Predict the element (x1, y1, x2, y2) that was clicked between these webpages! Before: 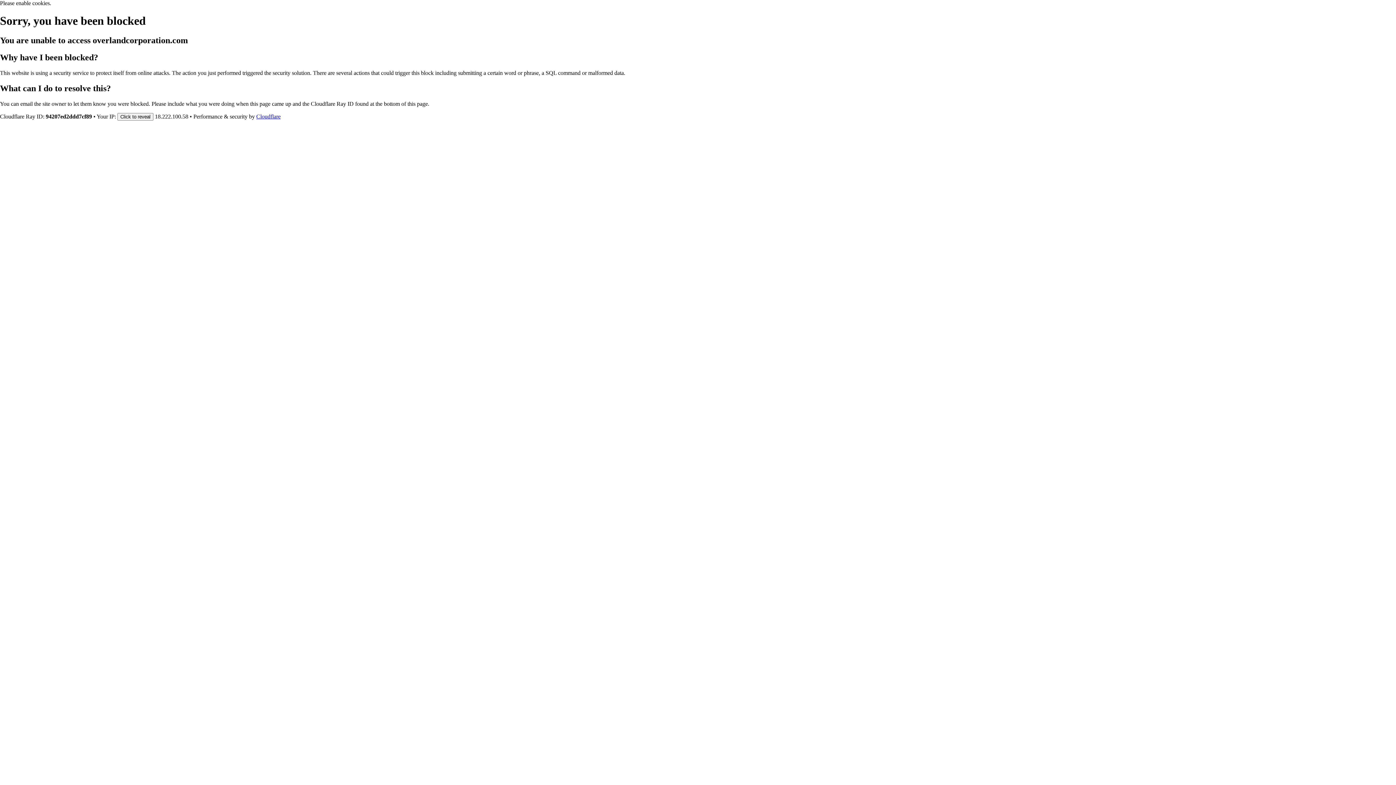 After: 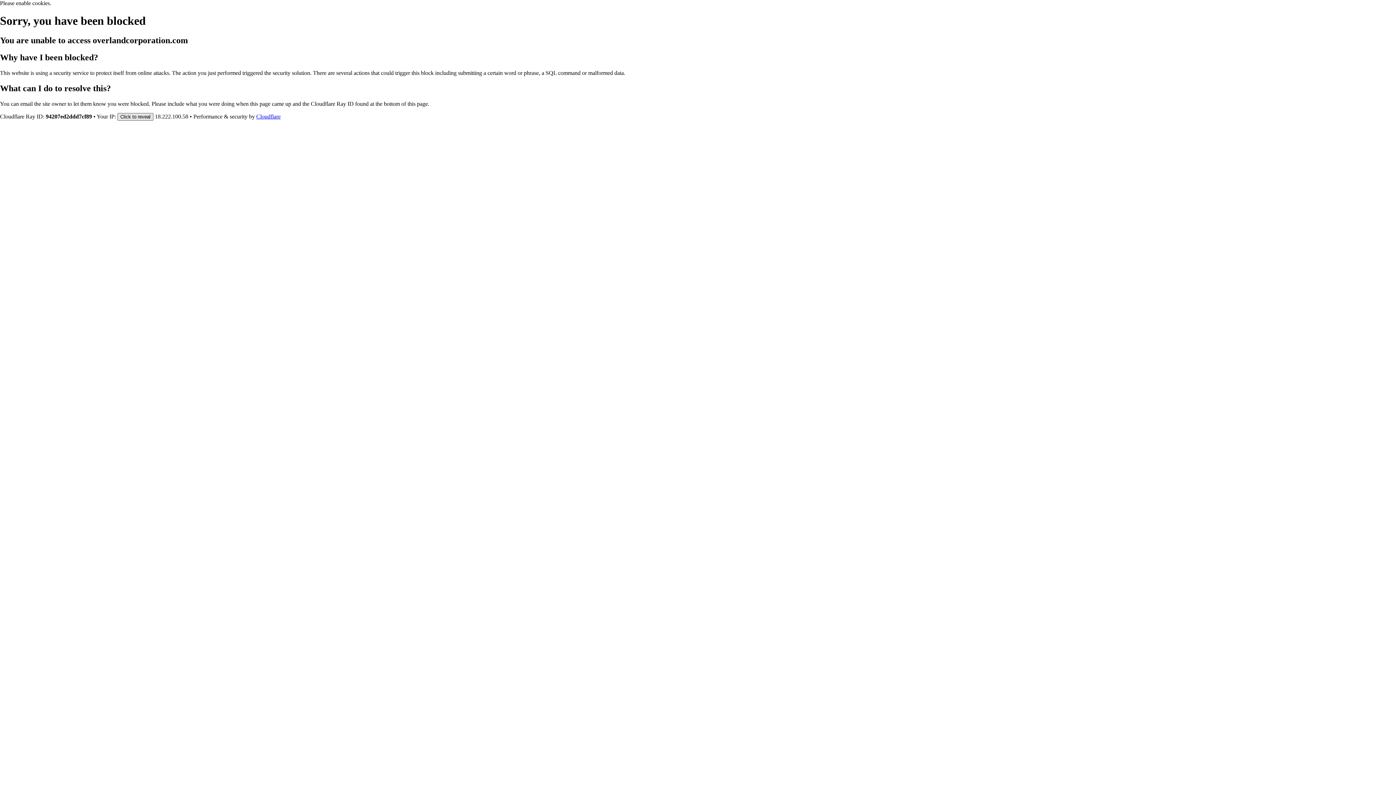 Action: bbox: (117, 112, 153, 120) label: Click to reveal